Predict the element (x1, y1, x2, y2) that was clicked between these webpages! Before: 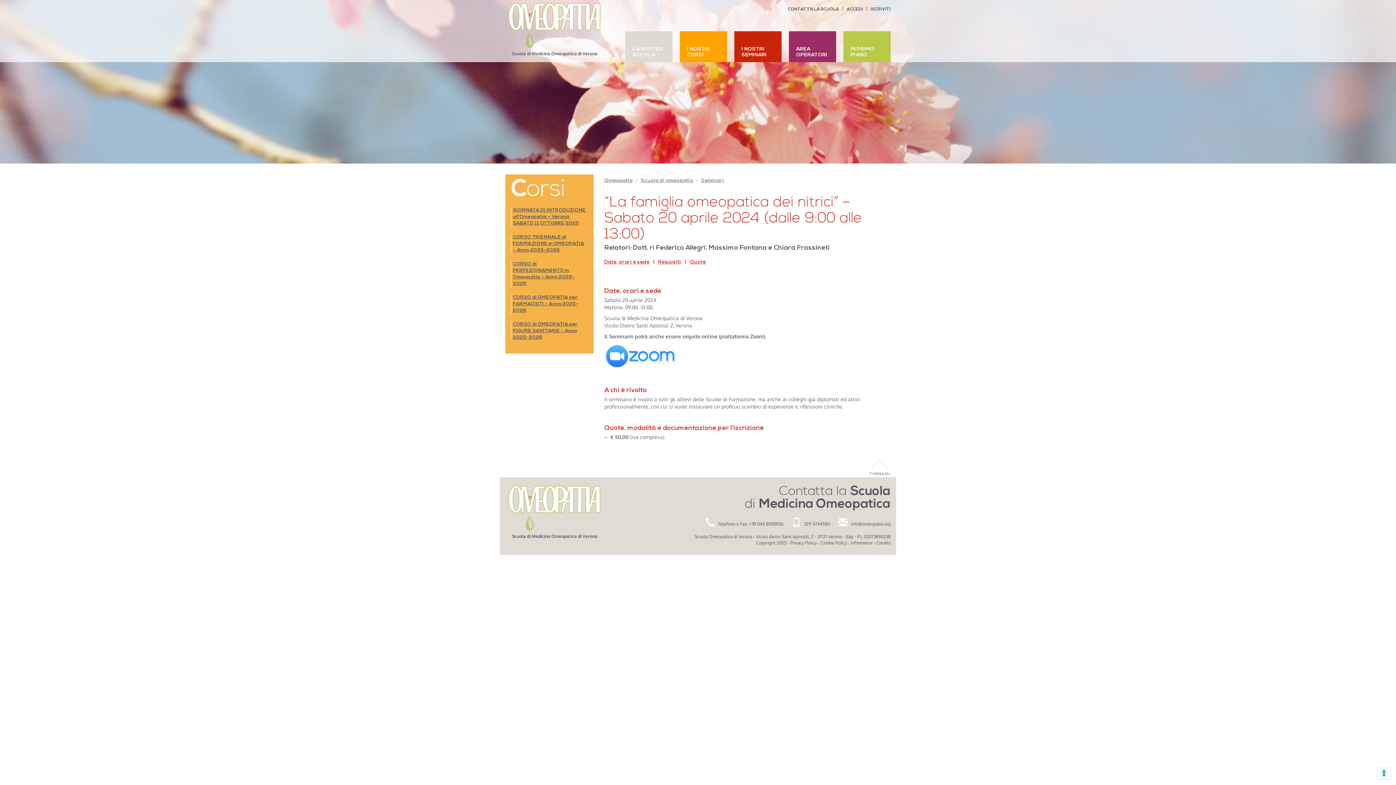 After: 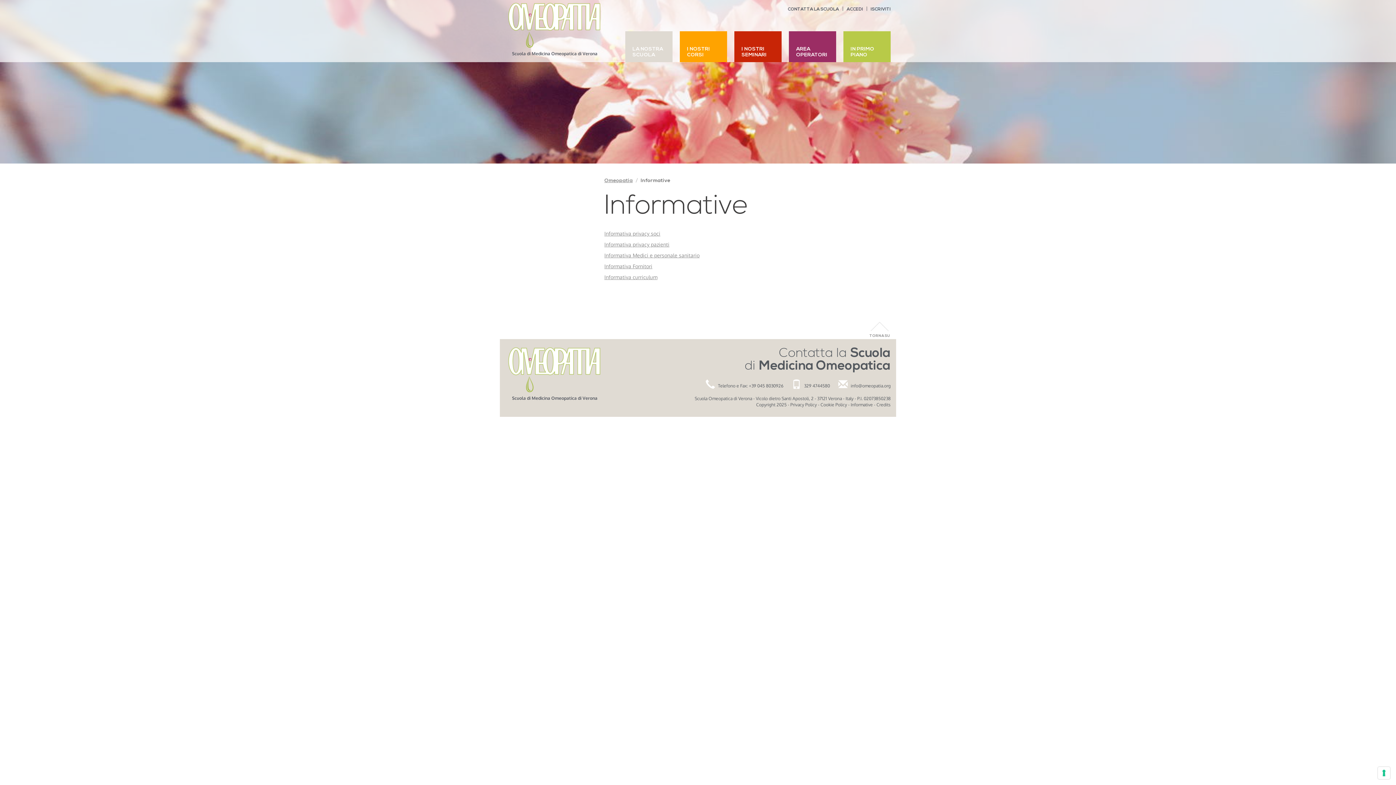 Action: bbox: (850, 540, 873, 545) label: Informative